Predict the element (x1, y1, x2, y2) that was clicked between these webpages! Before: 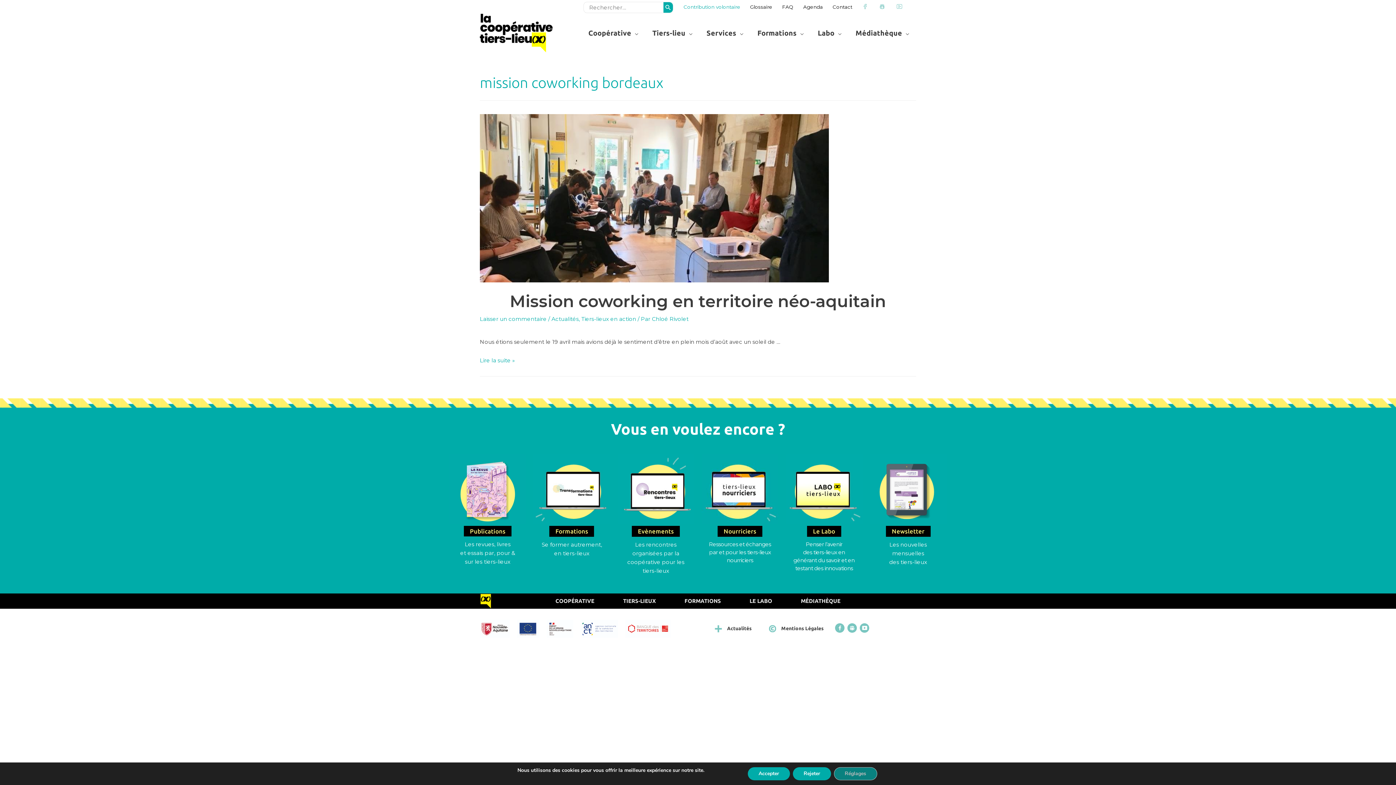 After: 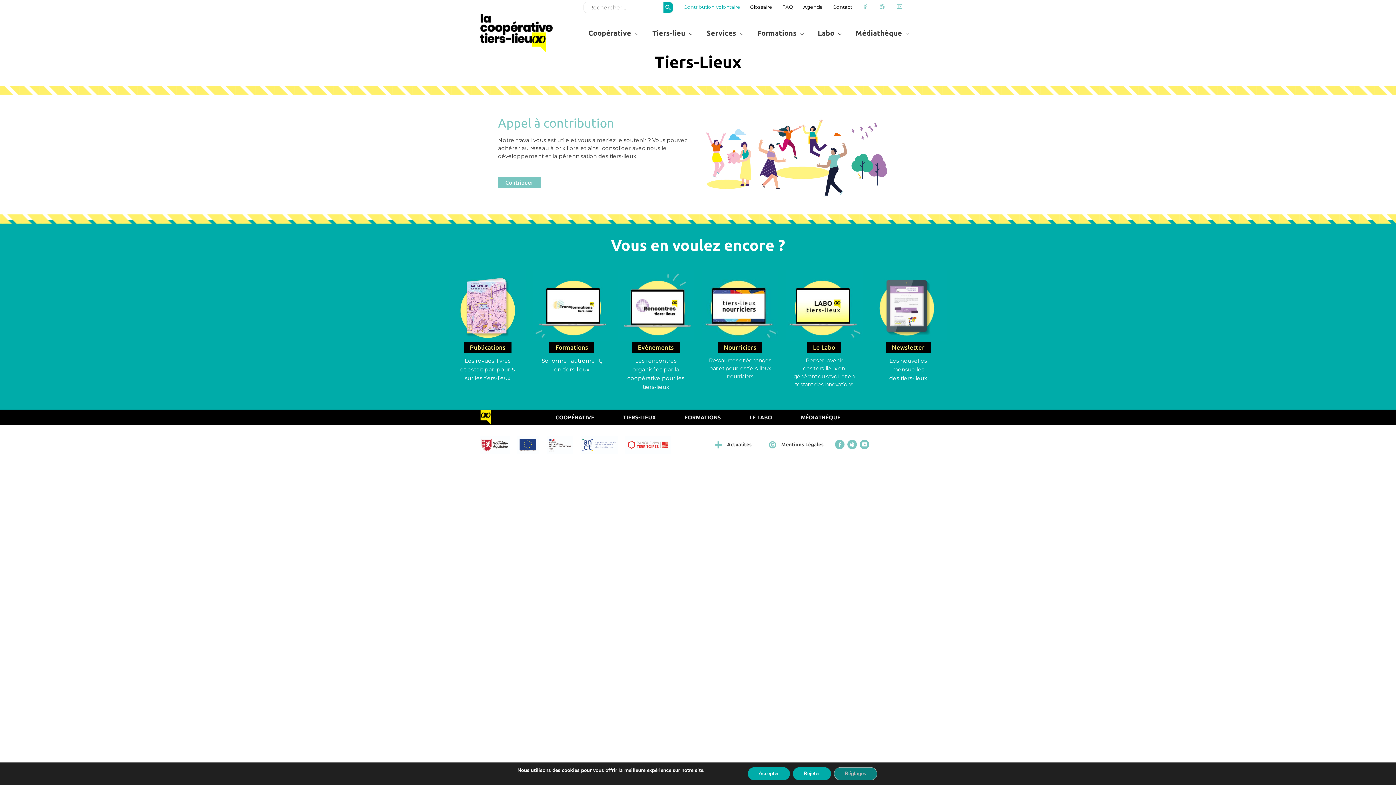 Action: label: TIERS-LIEUX bbox: (620, 598, 658, 604)